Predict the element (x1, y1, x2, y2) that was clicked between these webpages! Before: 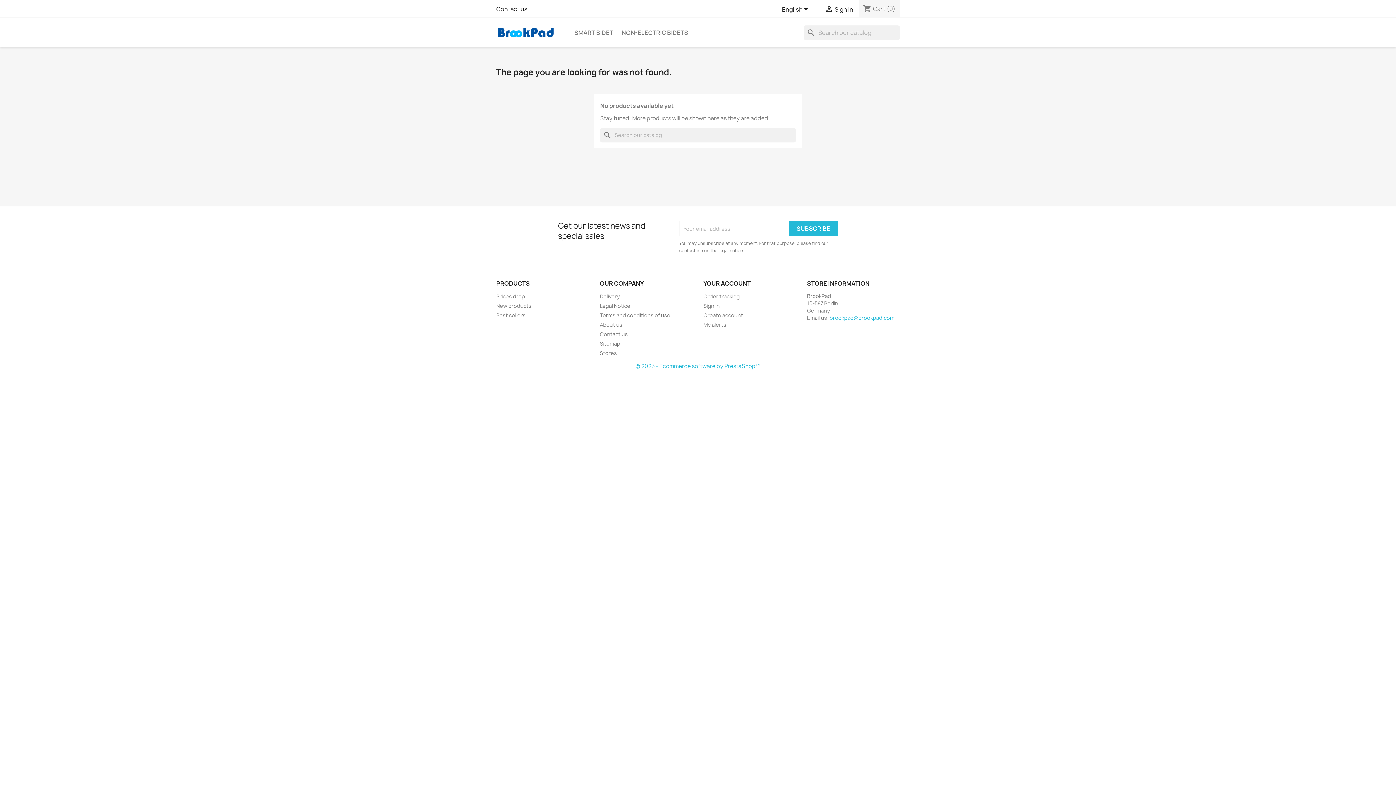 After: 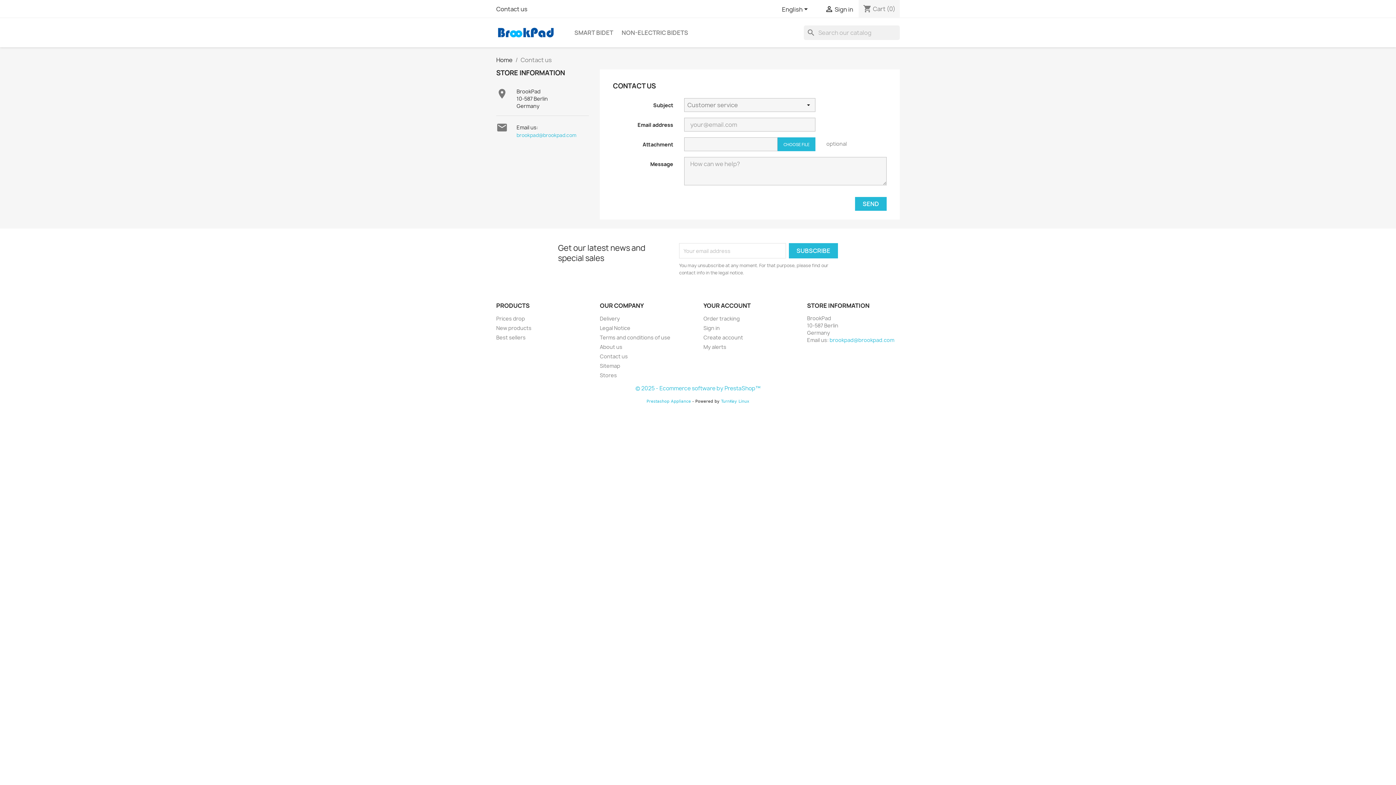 Action: bbox: (600, 330, 628, 337) label: Contact us